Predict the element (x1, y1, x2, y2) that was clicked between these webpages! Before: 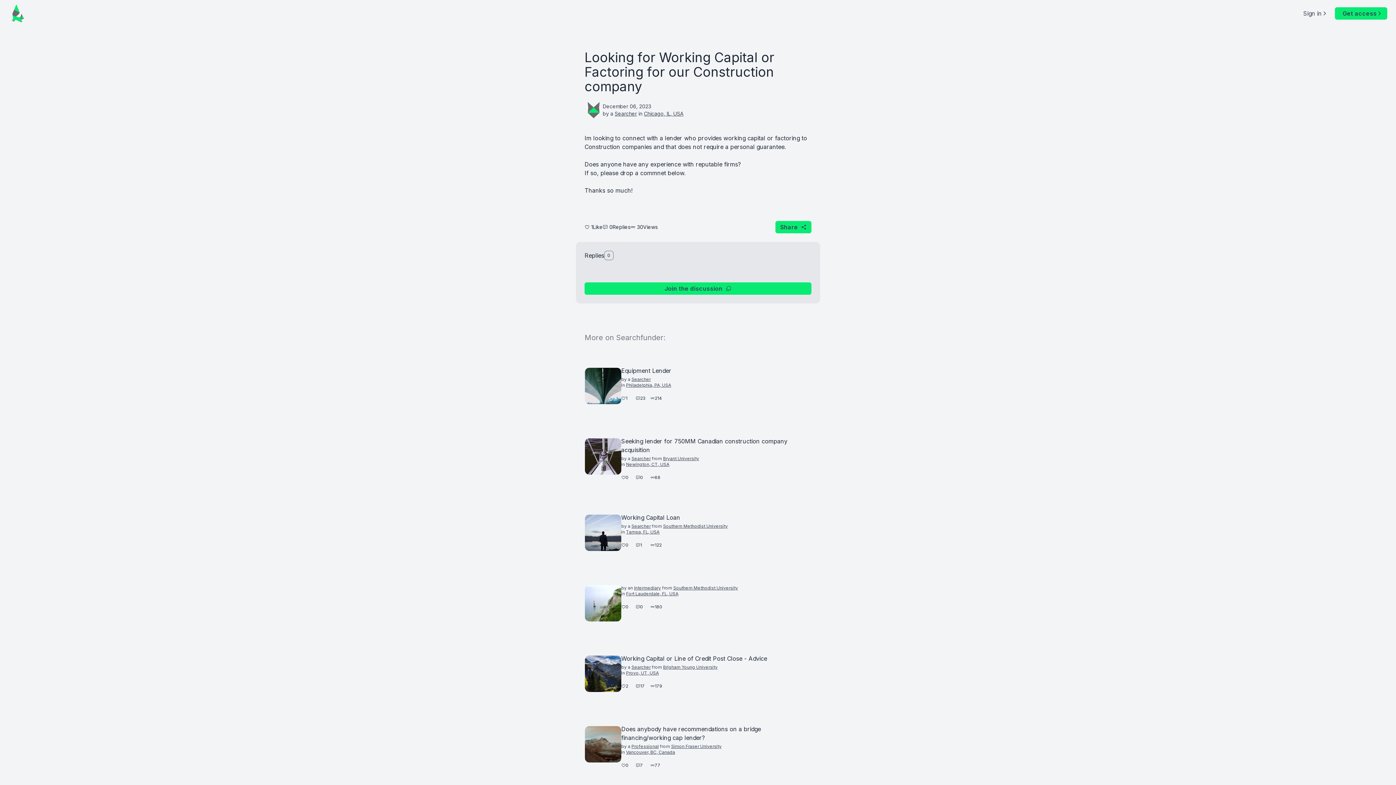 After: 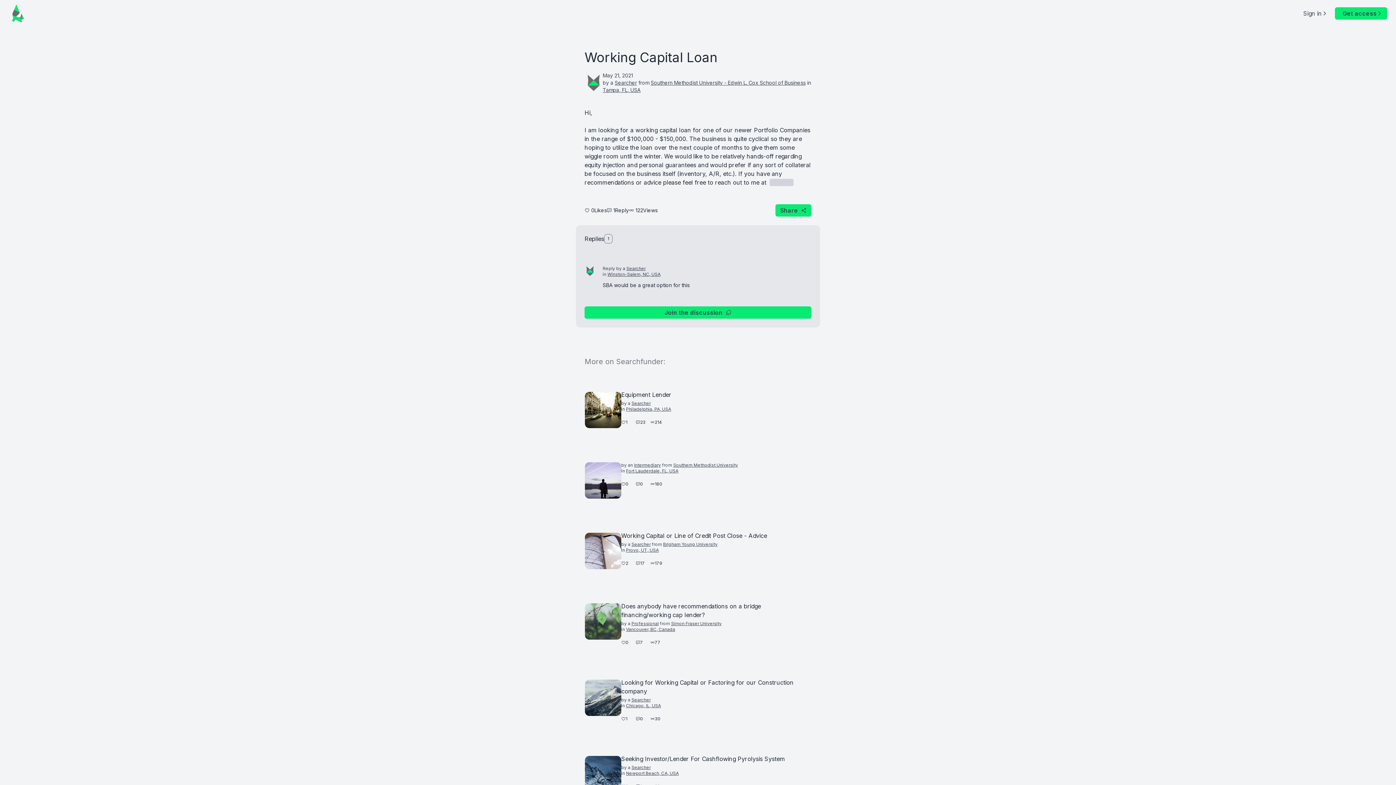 Action: label: Working Capital Loan
by a Searcher from Southern Methodist University
in Tampa, FL, USA
0
1
122 bbox: (576, 504, 820, 560)